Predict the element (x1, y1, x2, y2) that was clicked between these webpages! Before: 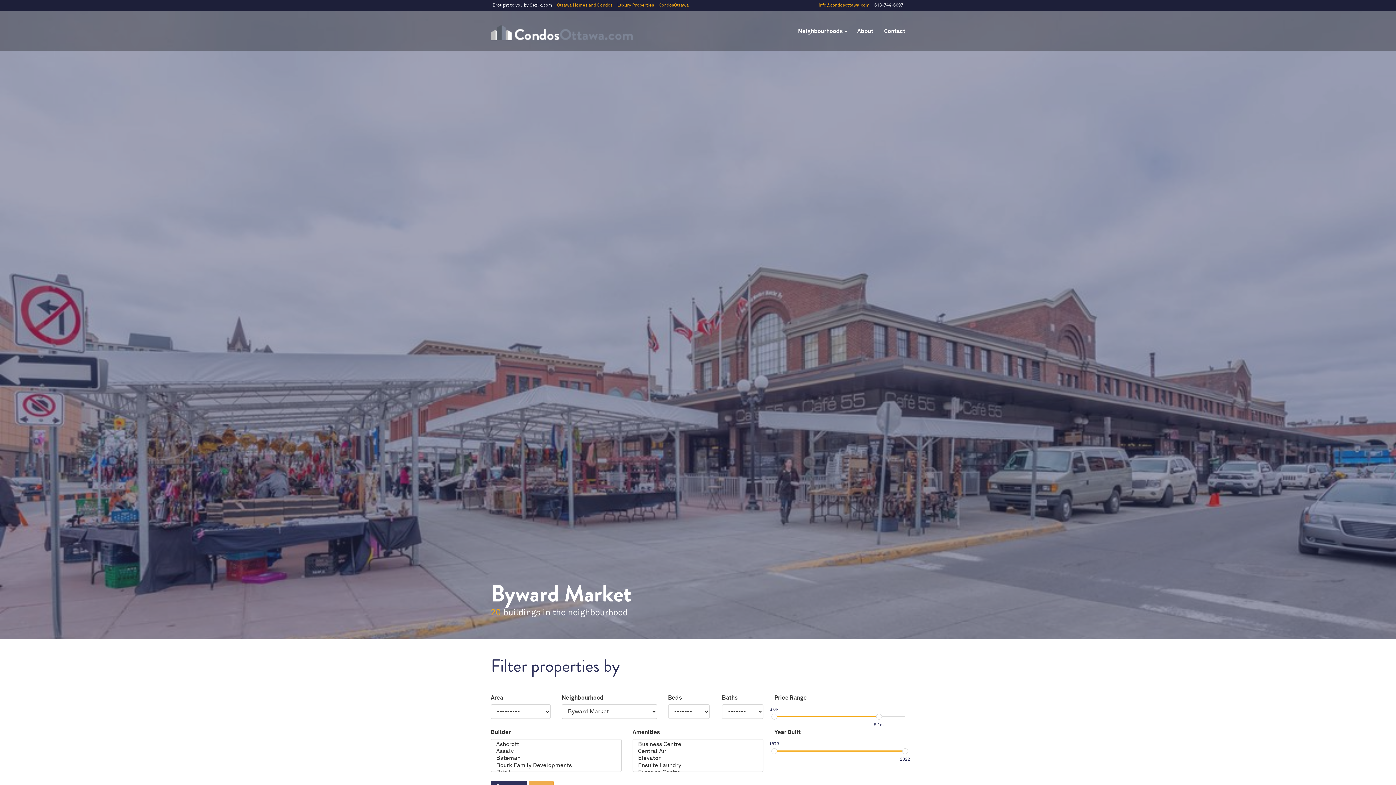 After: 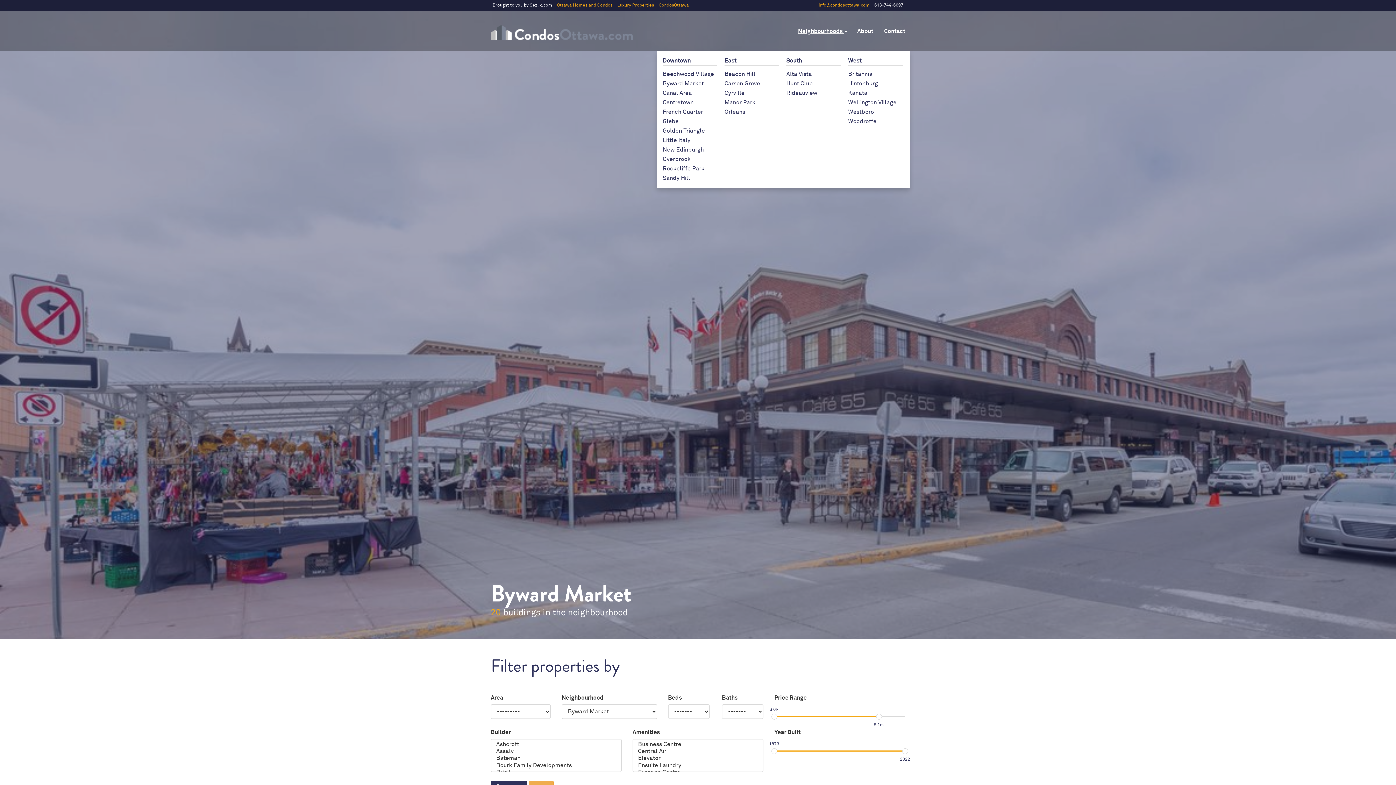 Action: bbox: (793, 22, 852, 40) label: Neighbourhoods 